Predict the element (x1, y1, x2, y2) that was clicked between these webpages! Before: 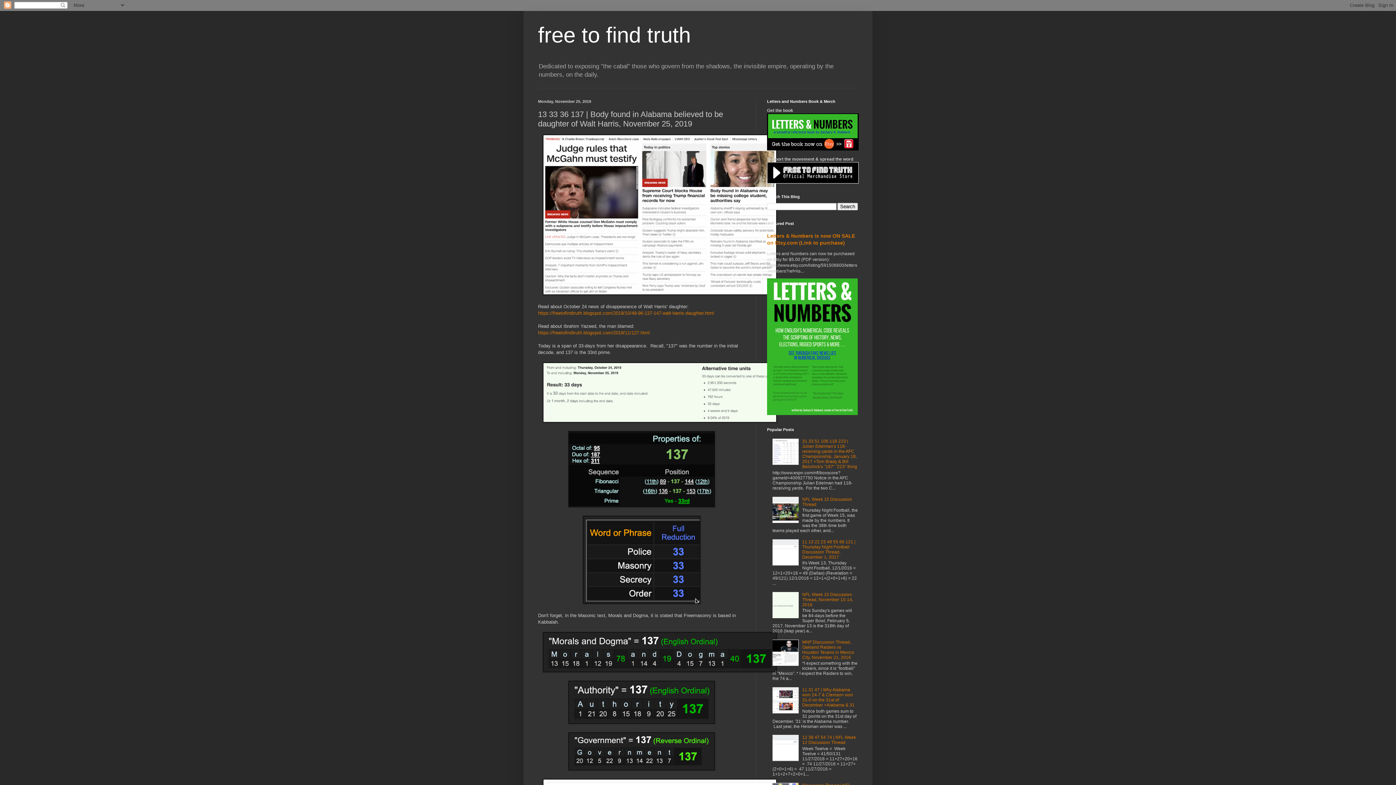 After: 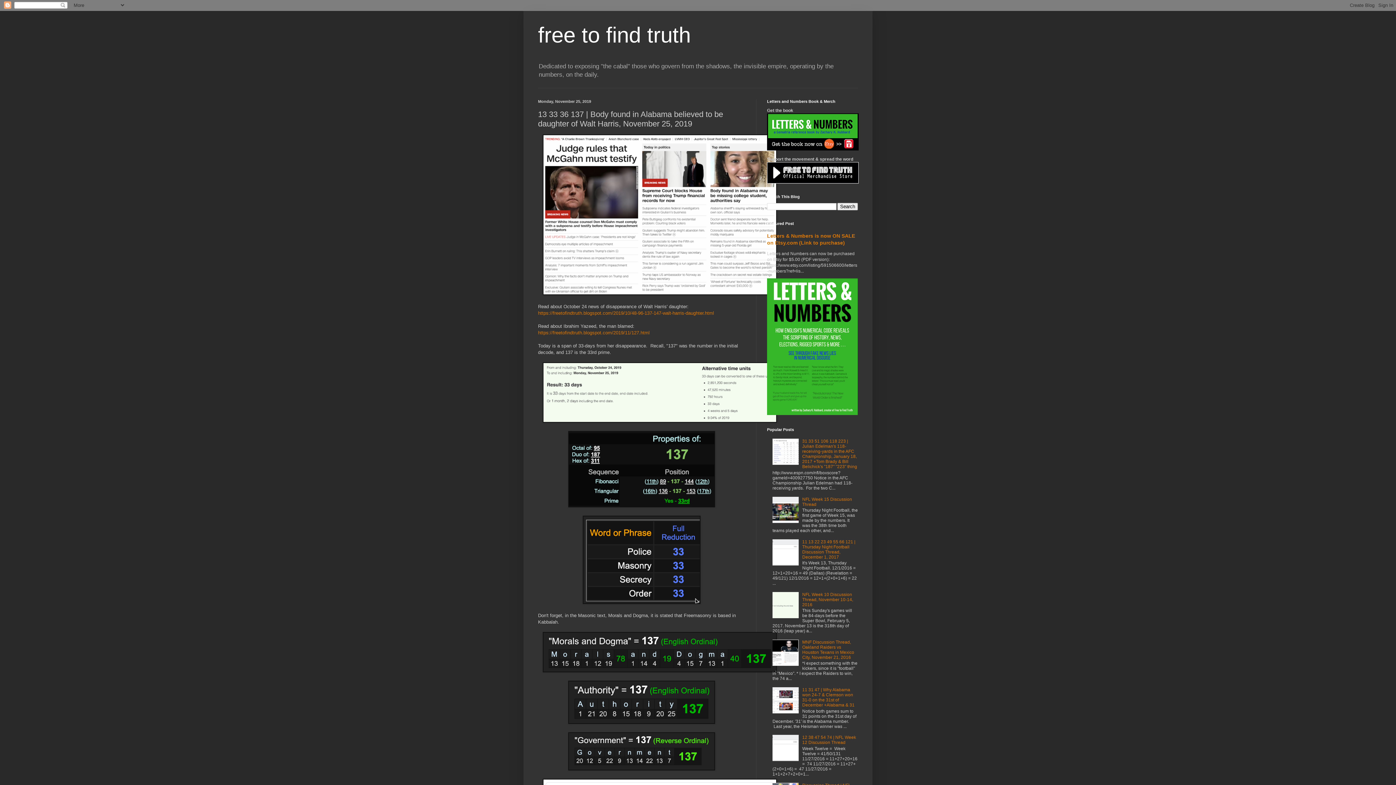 Action: bbox: (772, 757, 800, 762)